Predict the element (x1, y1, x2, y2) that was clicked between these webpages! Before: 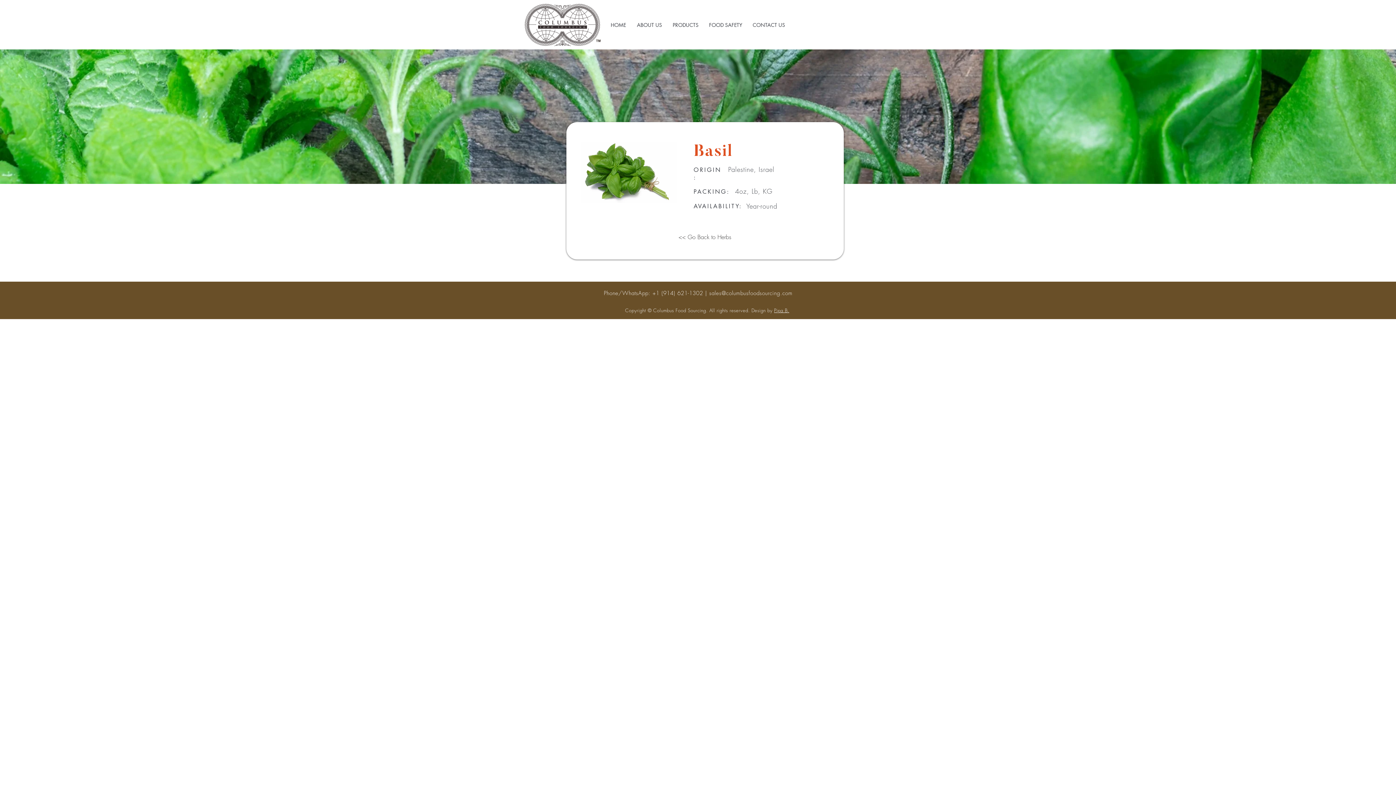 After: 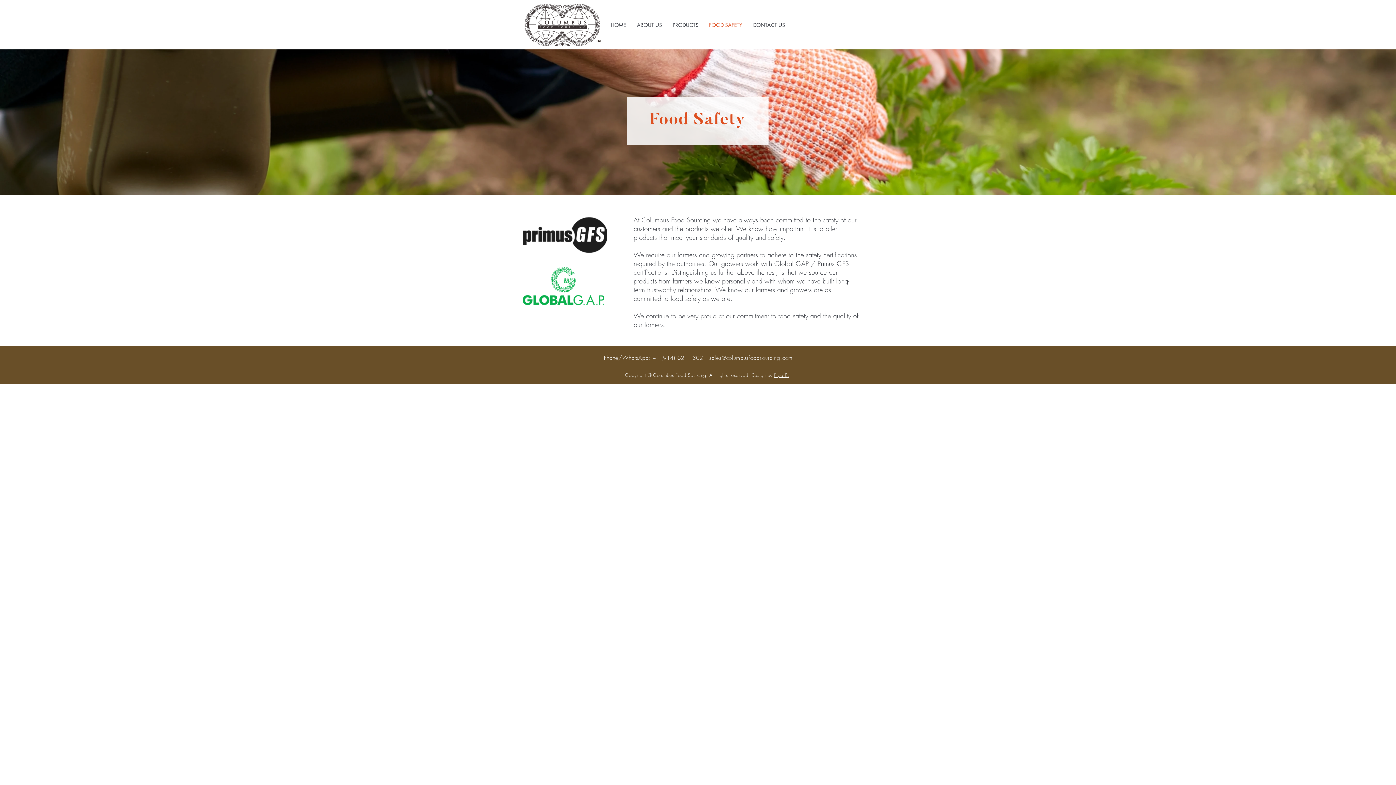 Action: label: FOOD SAFETY bbox: (704, 18, 747, 31)